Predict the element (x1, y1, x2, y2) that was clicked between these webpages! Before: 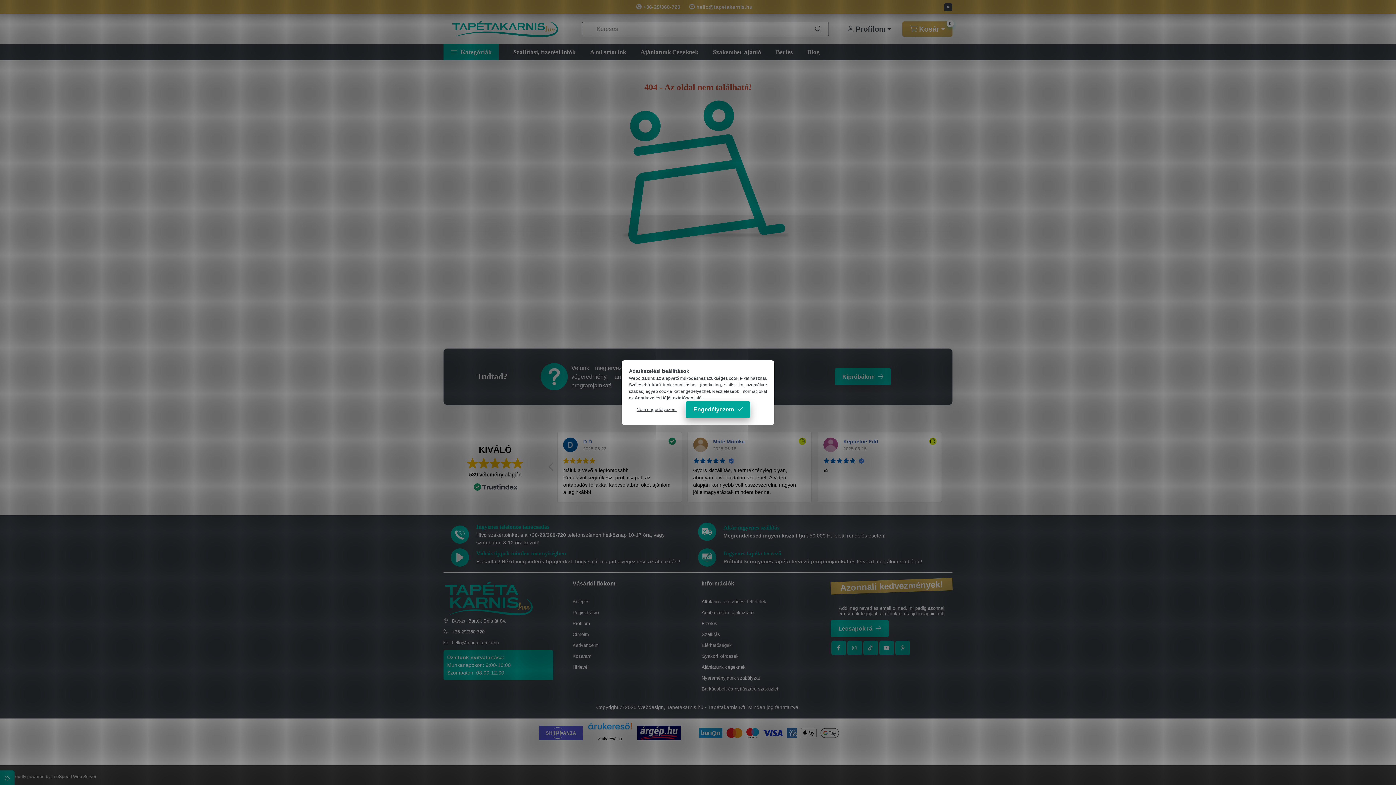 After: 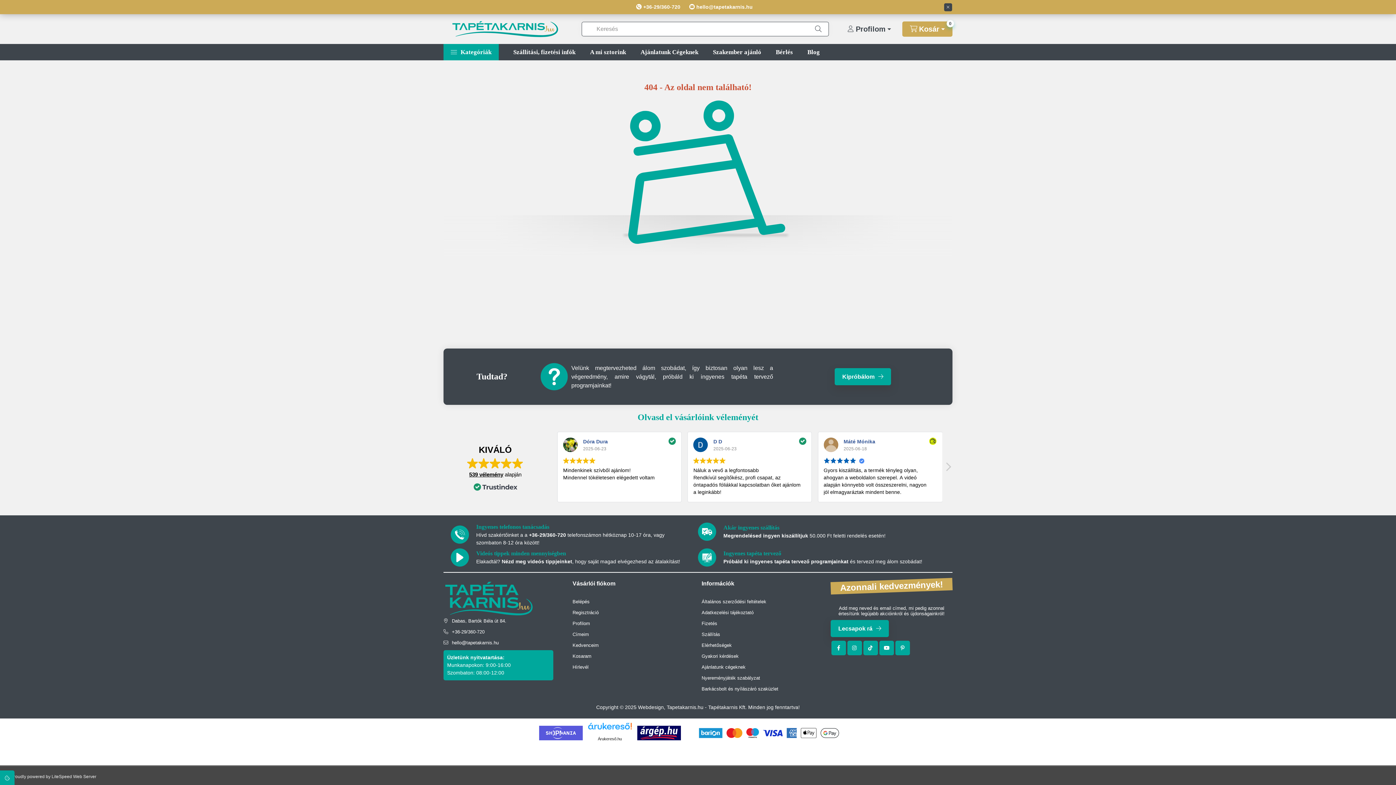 Action: bbox: (629, 402, 684, 417) label: Nem engedélyezem